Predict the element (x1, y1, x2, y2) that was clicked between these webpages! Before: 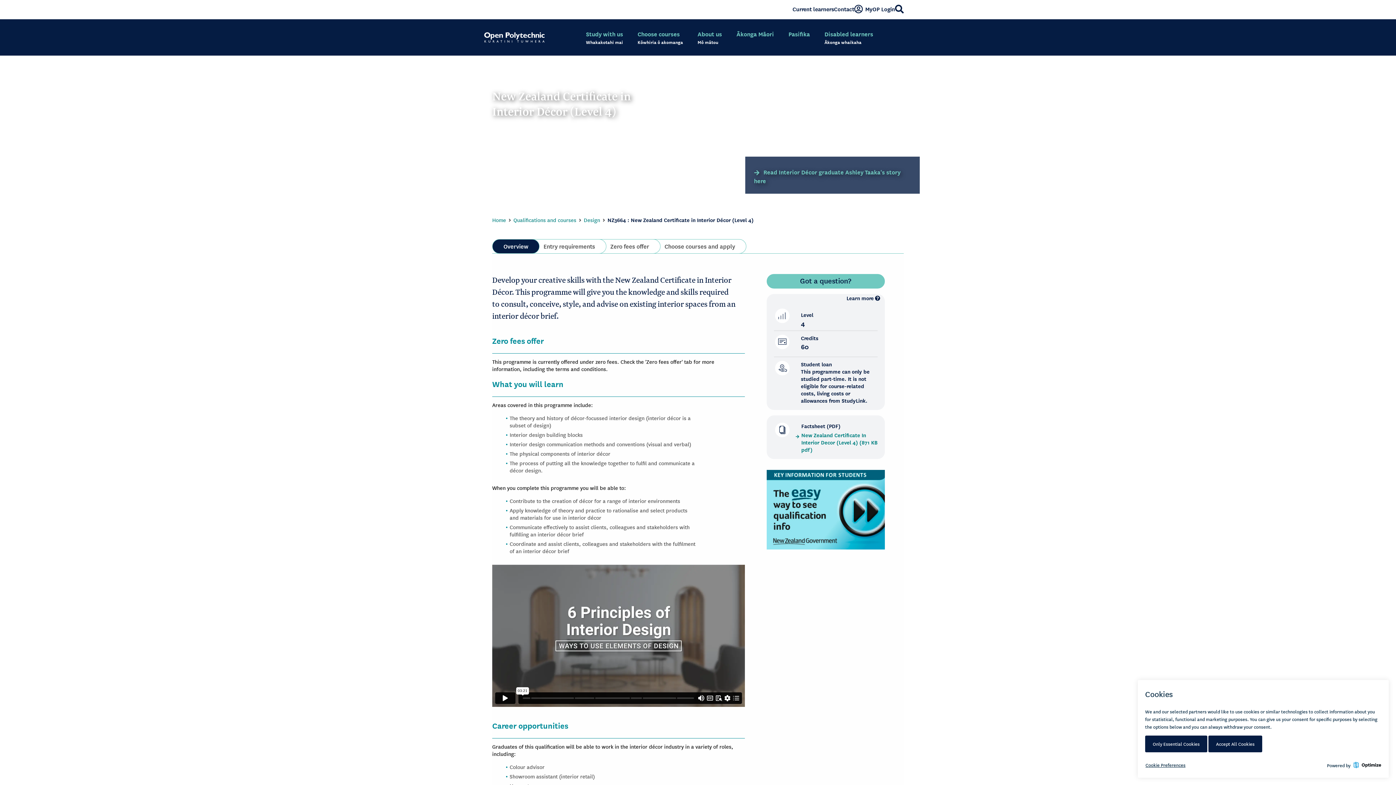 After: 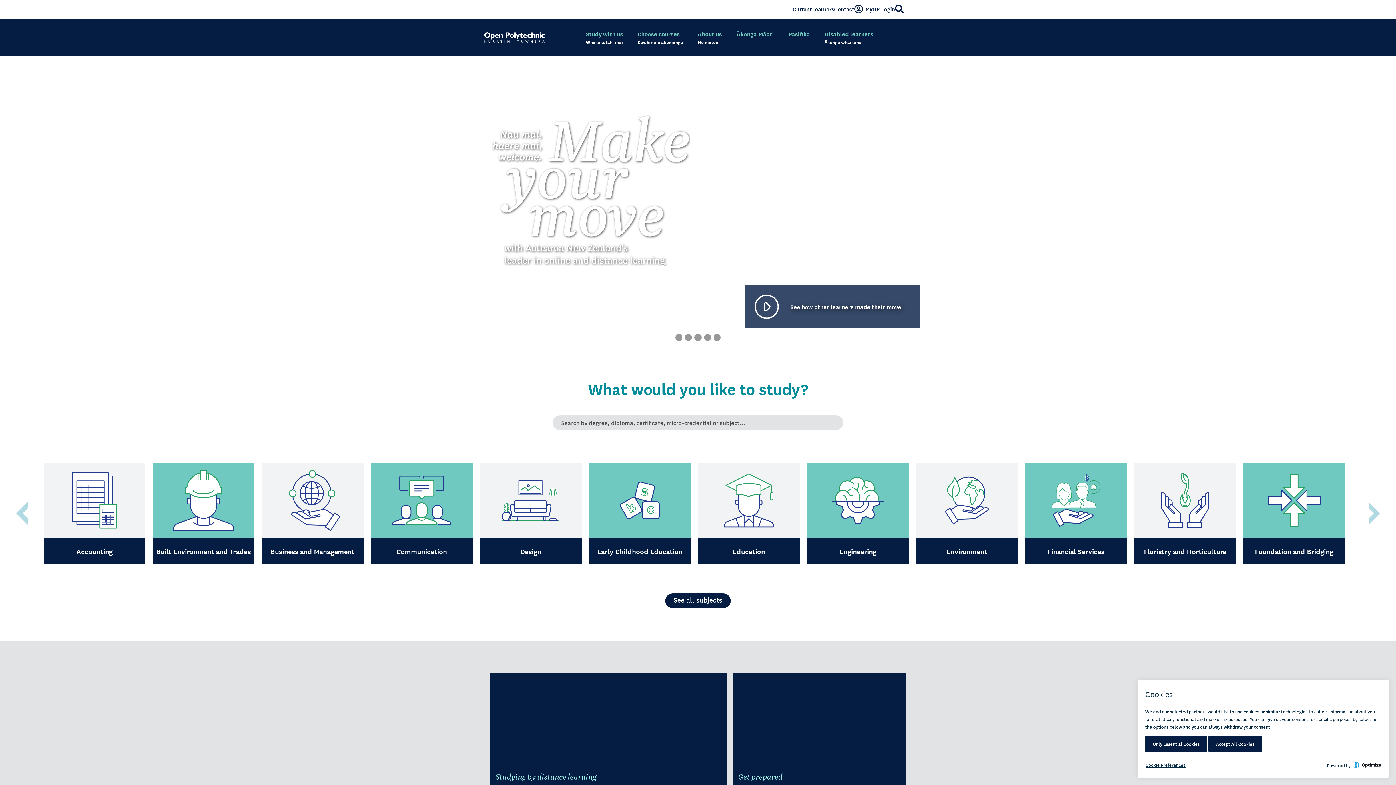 Action: bbox: (480, 19, 549, 55) label: Go to Open Polytechnic home page